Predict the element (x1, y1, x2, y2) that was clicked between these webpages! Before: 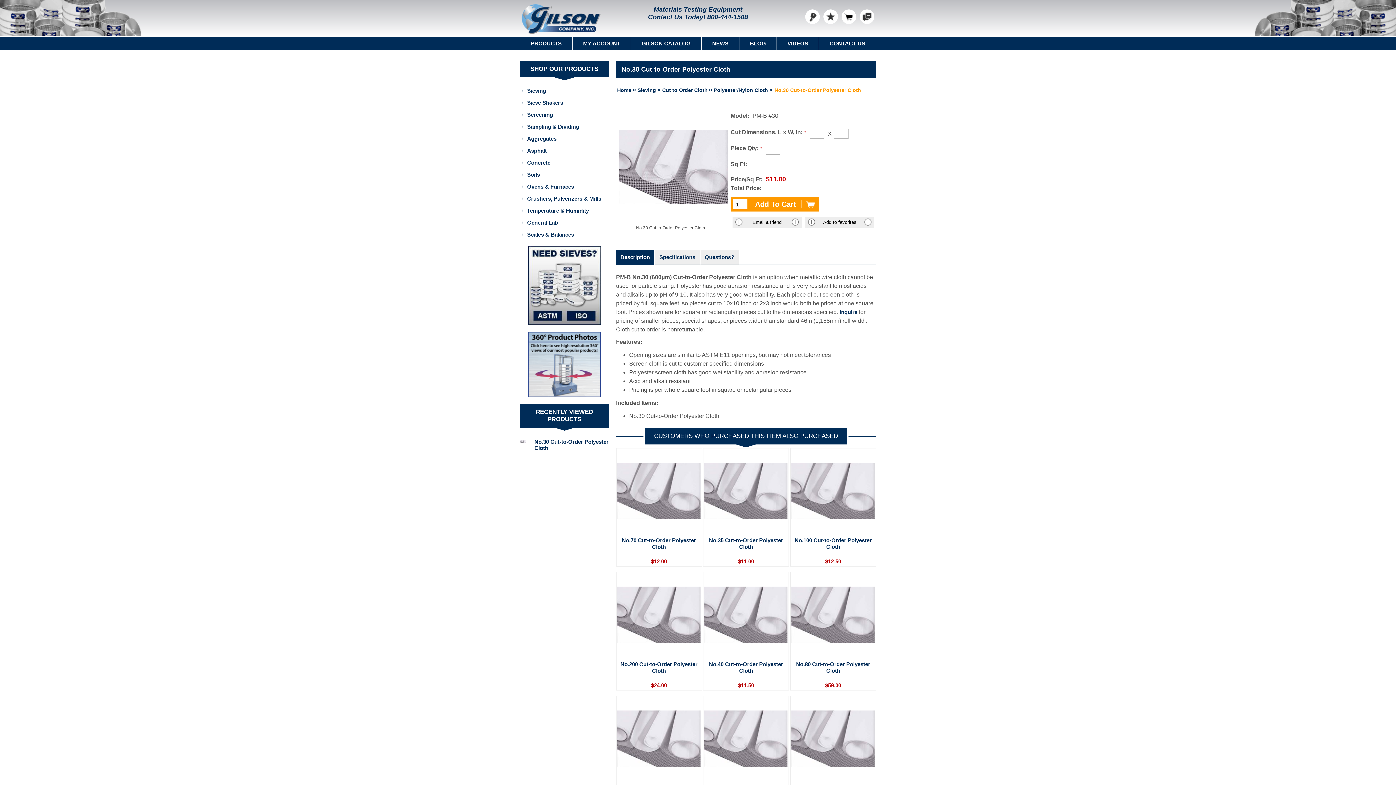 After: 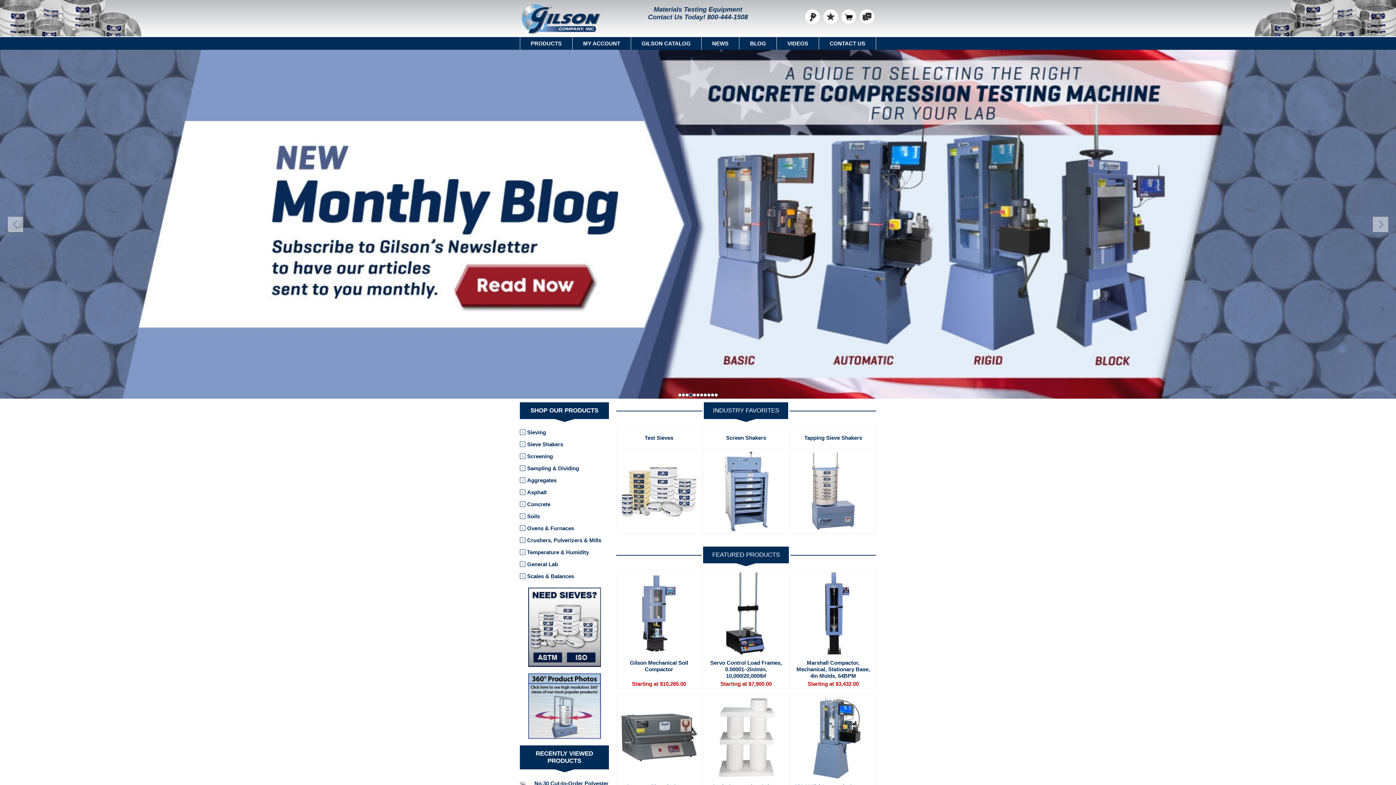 Action: bbox: (520, 2, 600, 33)